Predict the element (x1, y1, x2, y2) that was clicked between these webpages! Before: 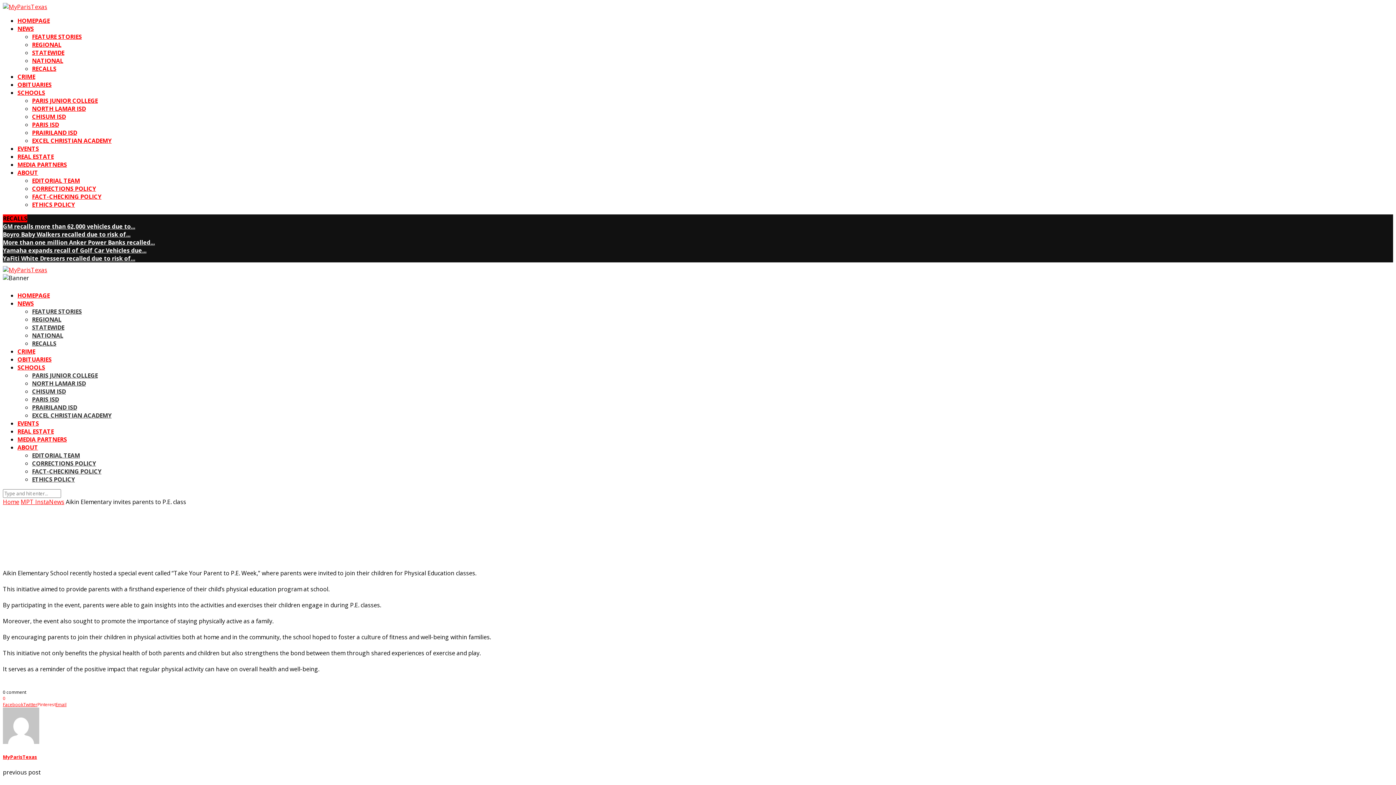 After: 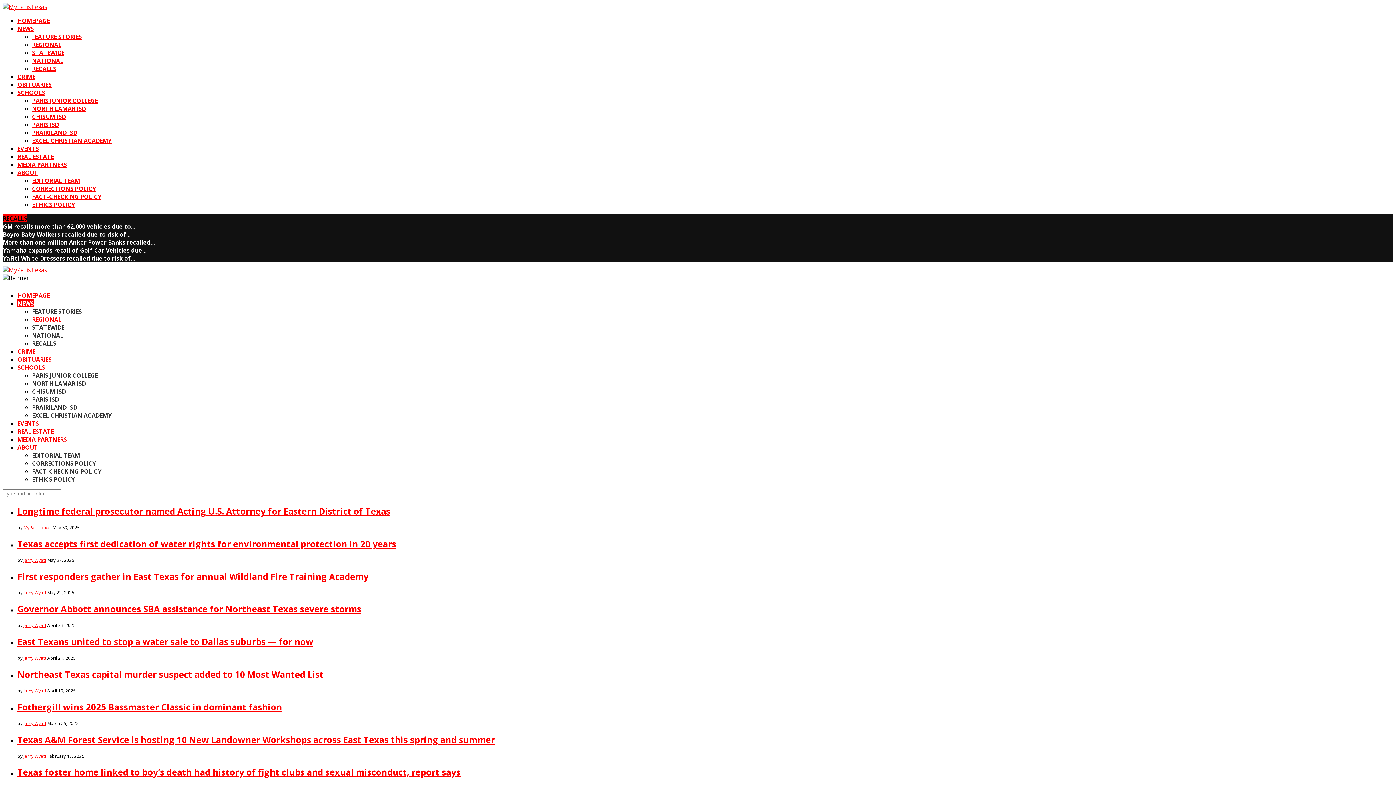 Action: bbox: (32, 40, 61, 48) label: REGIONAL